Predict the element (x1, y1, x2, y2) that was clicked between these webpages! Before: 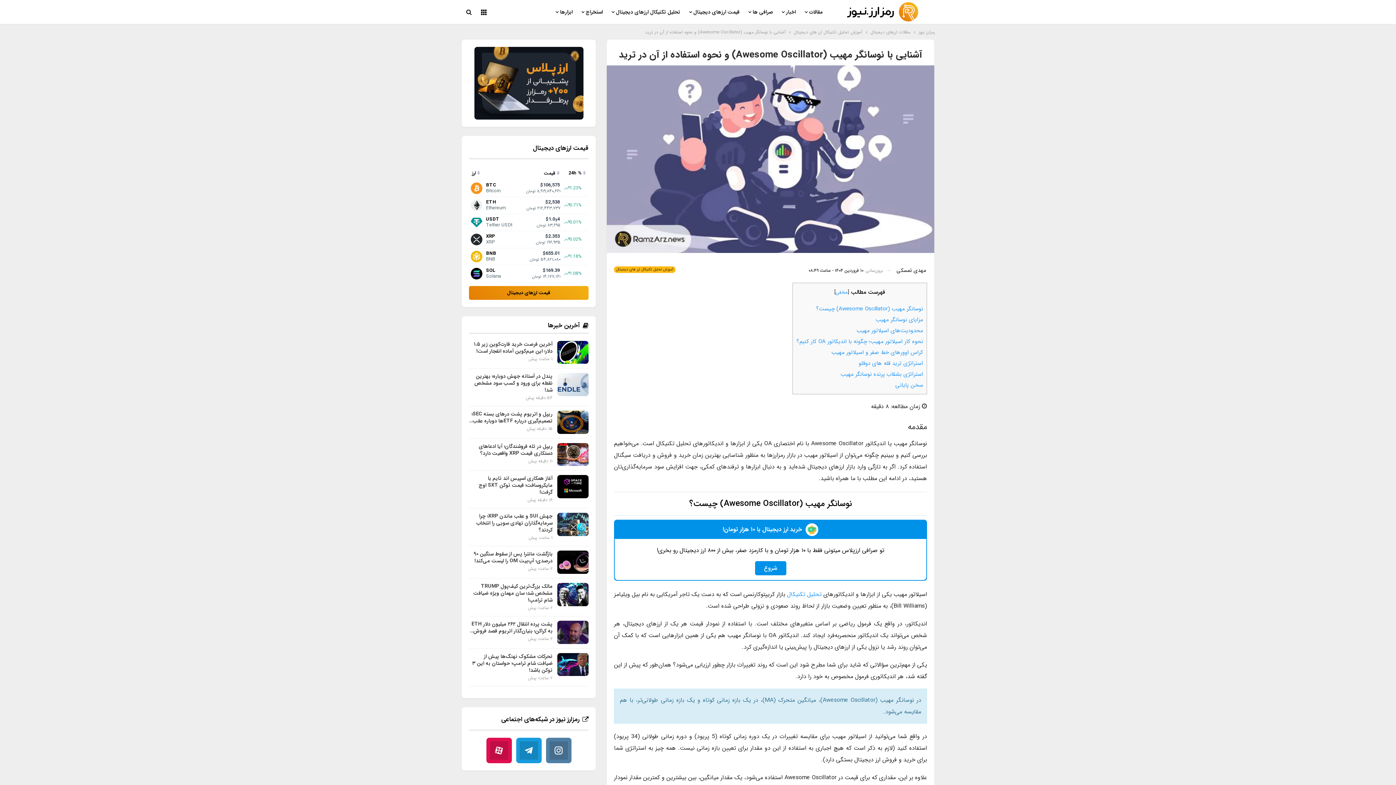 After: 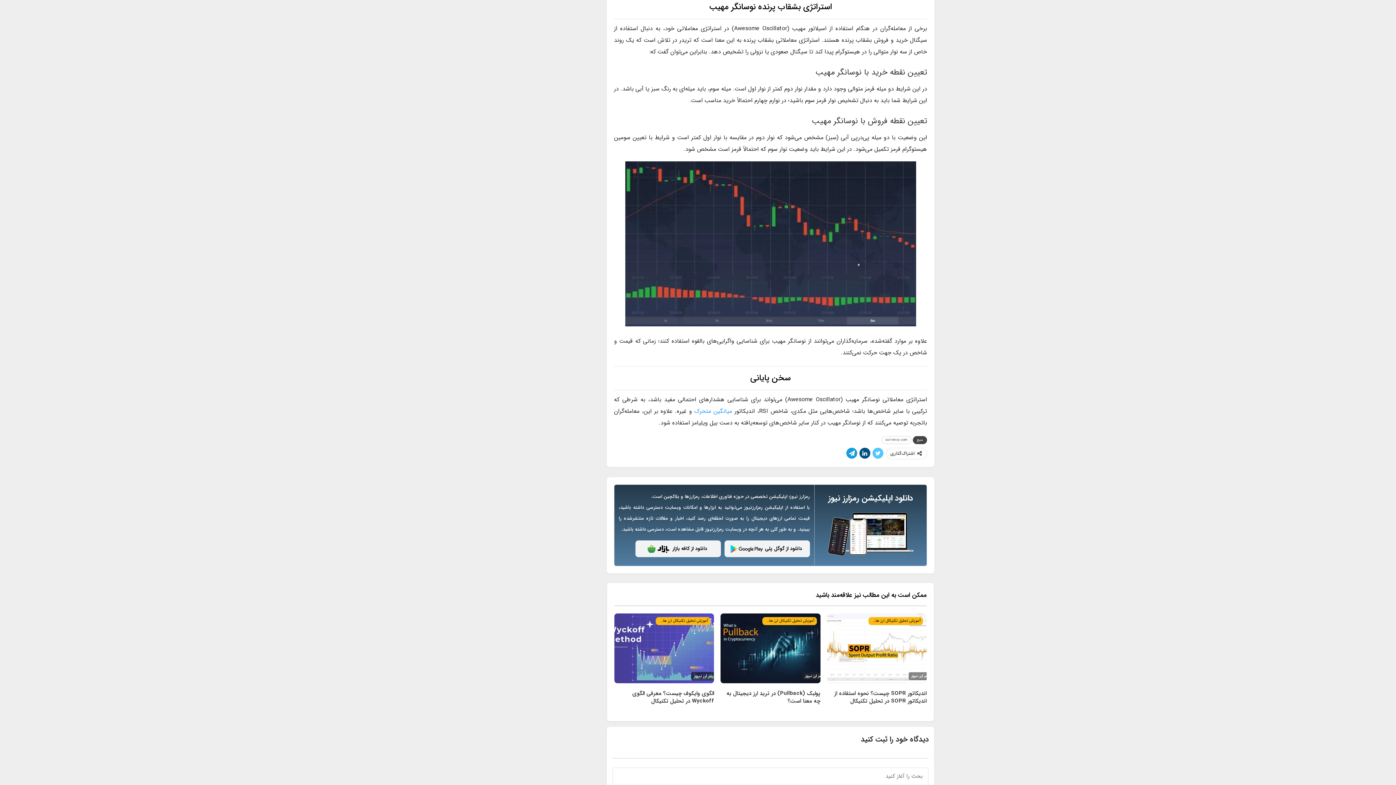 Action: label: استراتژی بشقاب پرنده نوسانگر مهیب bbox: (840, 370, 923, 378)